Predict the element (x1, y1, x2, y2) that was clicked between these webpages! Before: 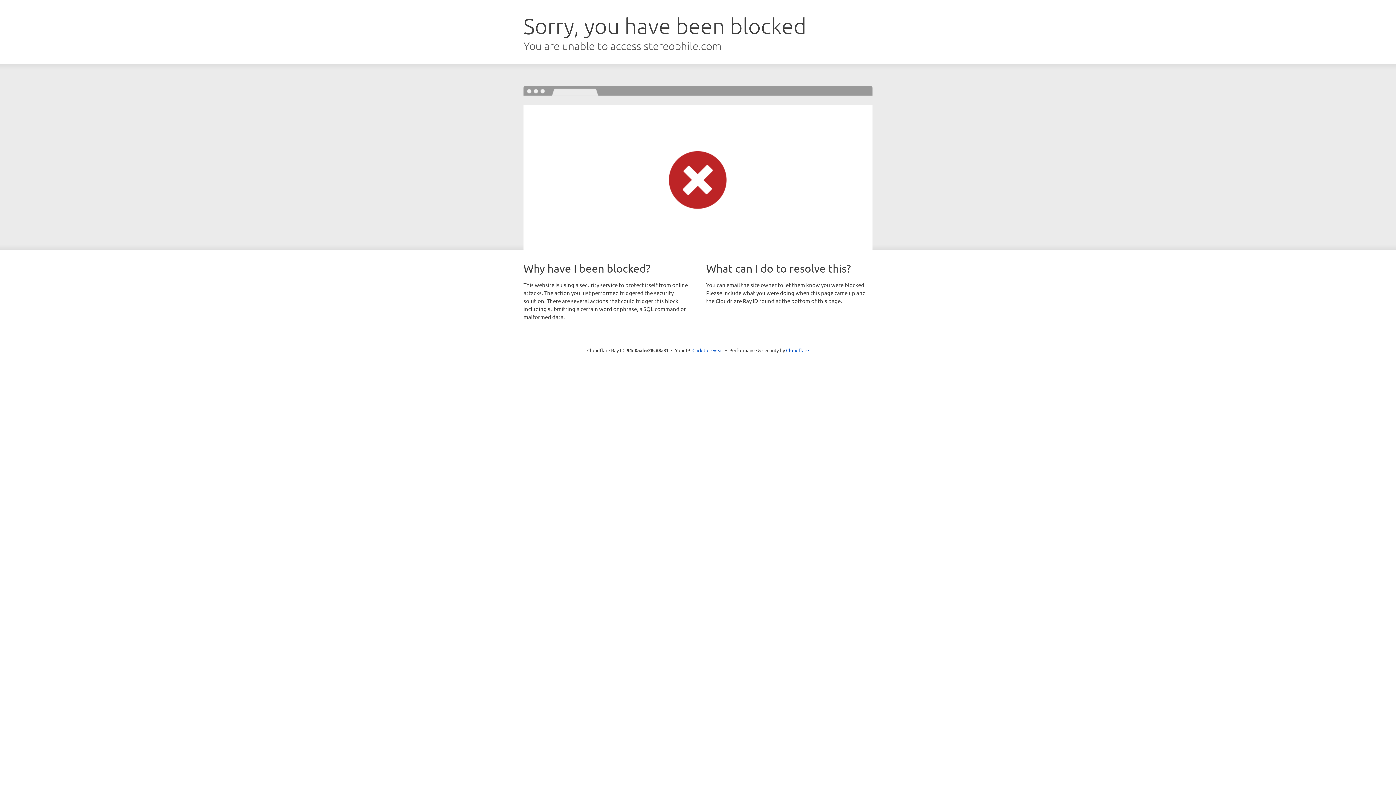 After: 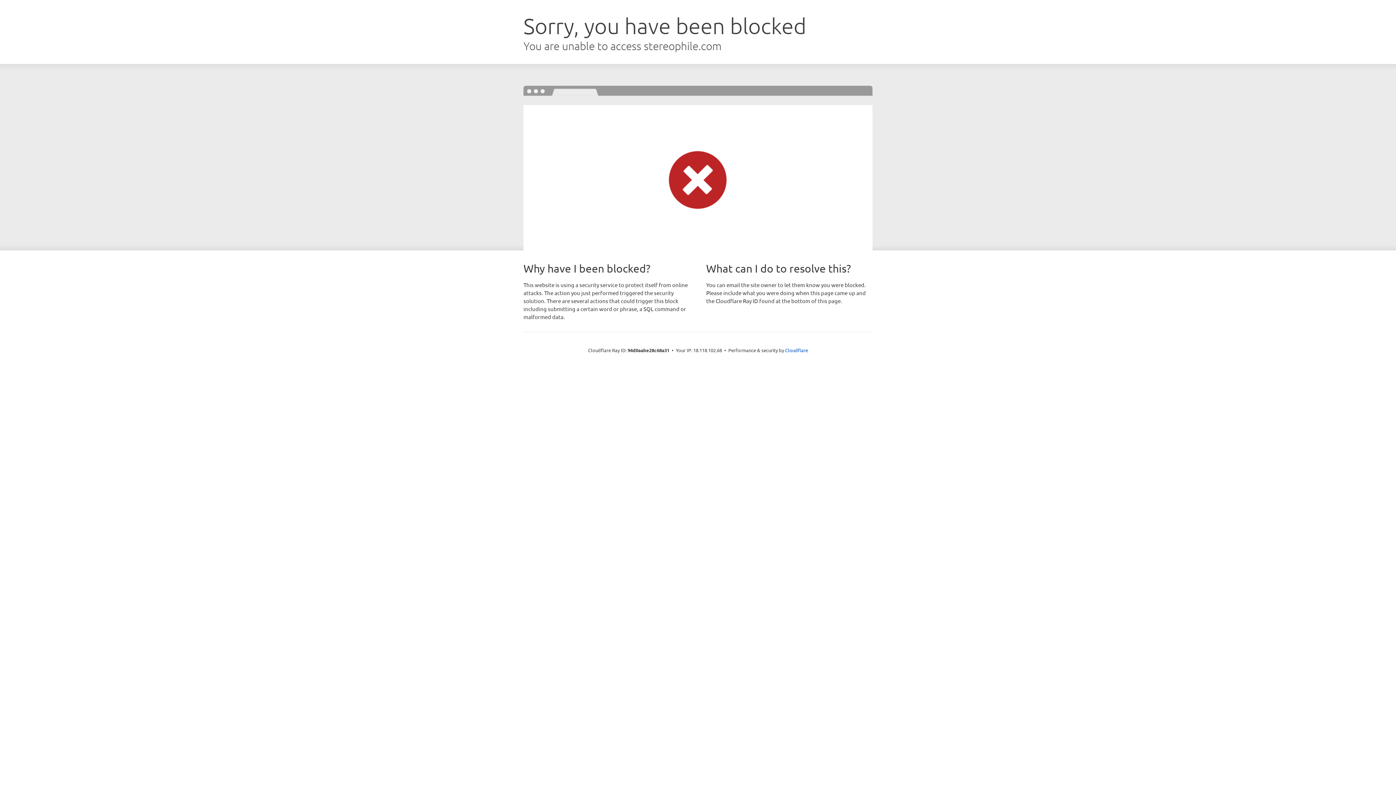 Action: bbox: (692, 346, 723, 353) label: Click to reveal